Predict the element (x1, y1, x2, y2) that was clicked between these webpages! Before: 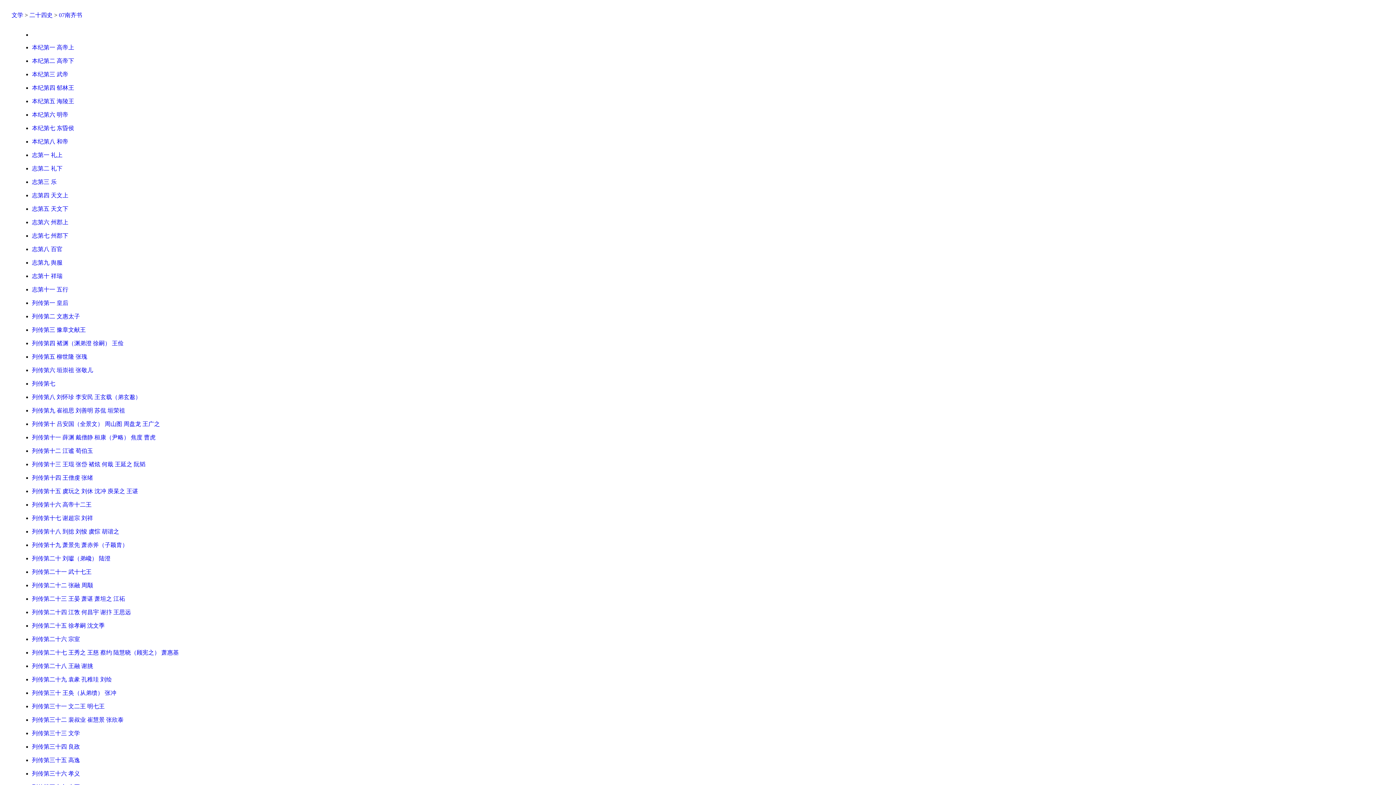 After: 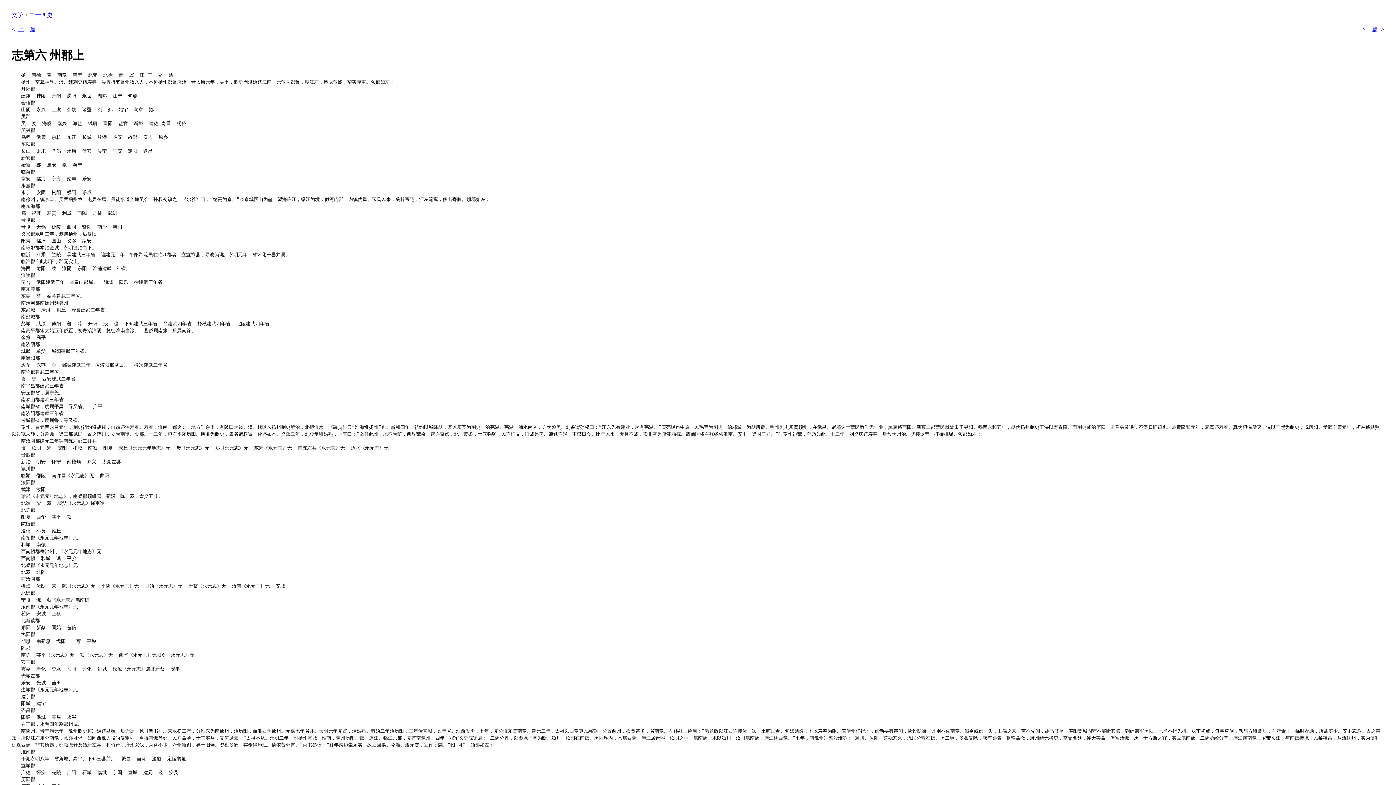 Action: bbox: (32, 219, 68, 225) label: 志第六 州郡上